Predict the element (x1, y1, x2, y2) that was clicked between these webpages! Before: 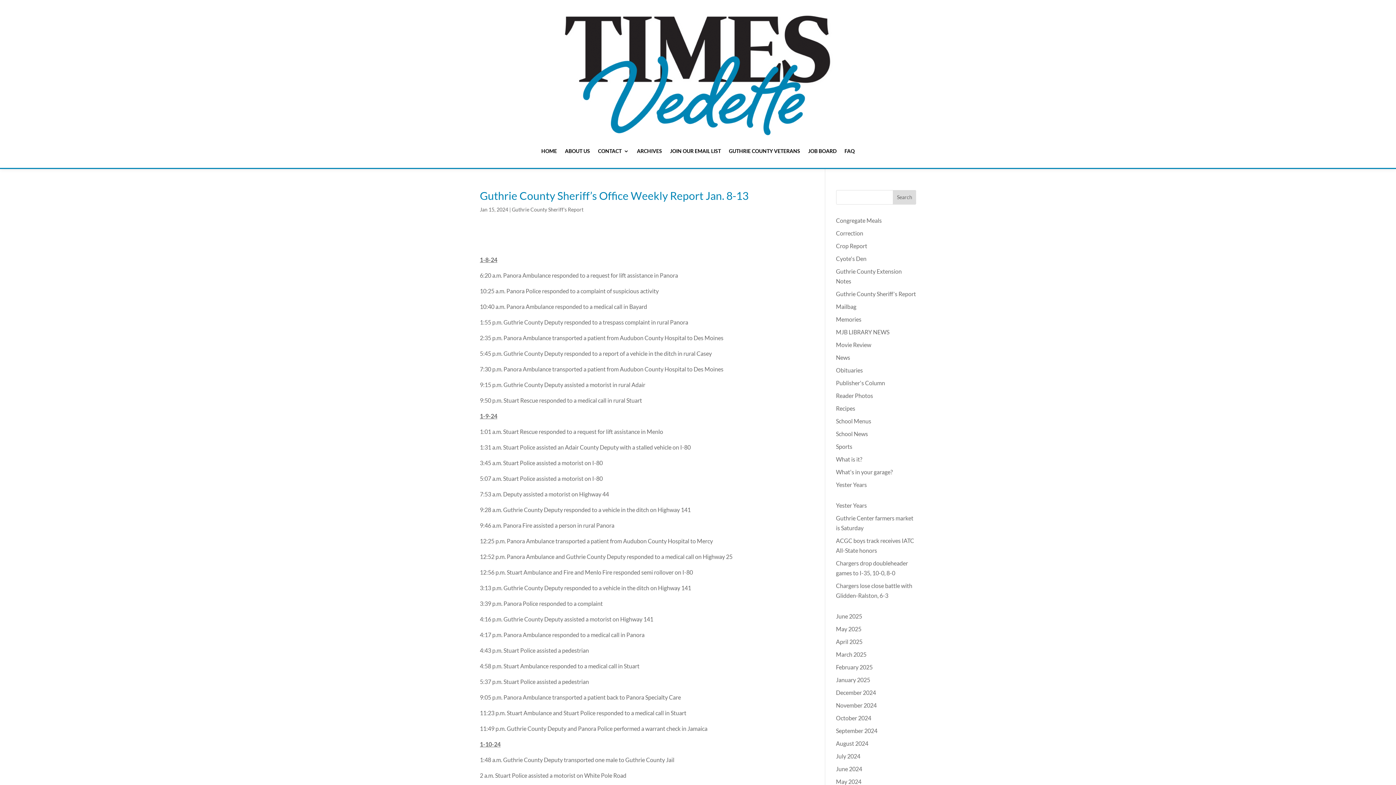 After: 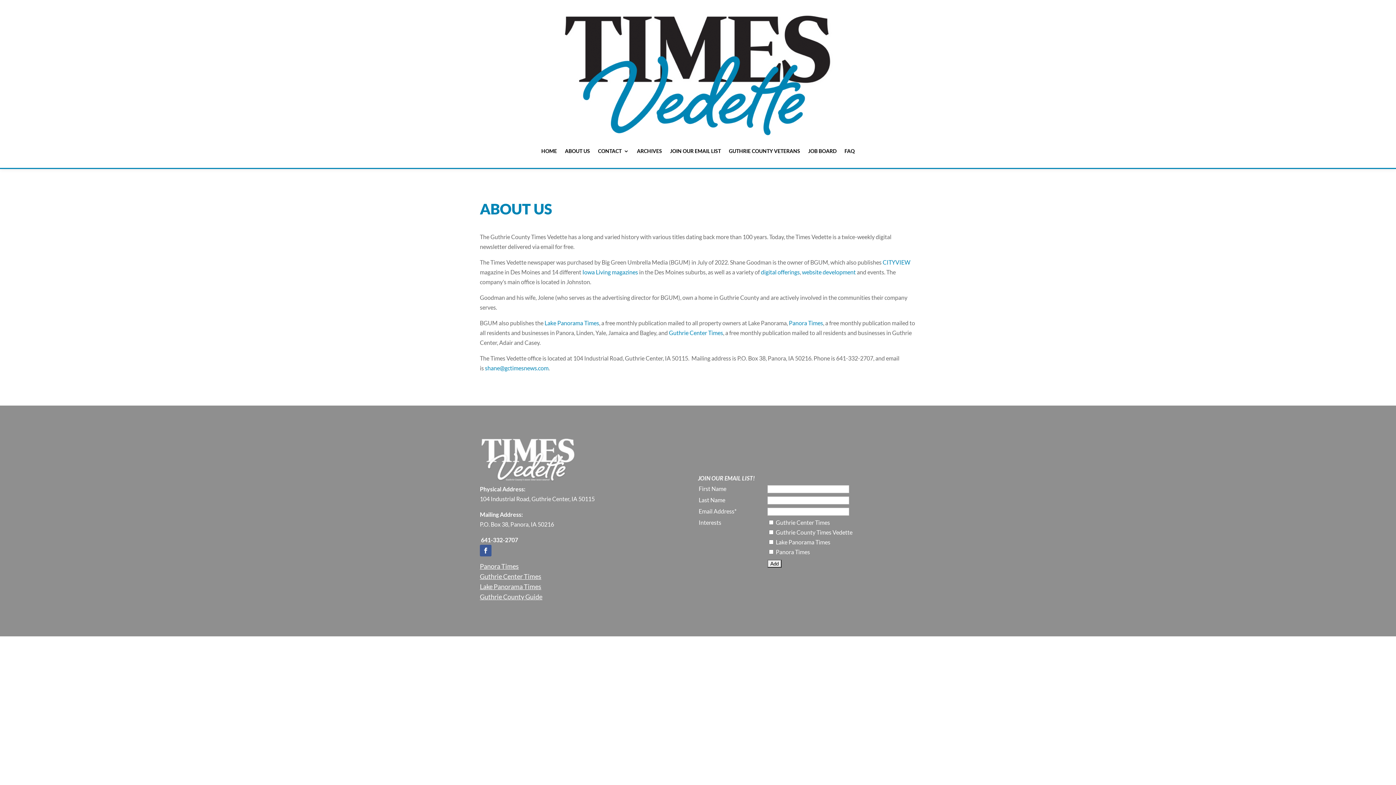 Action: bbox: (565, 137, 590, 165) label: ABOUT US